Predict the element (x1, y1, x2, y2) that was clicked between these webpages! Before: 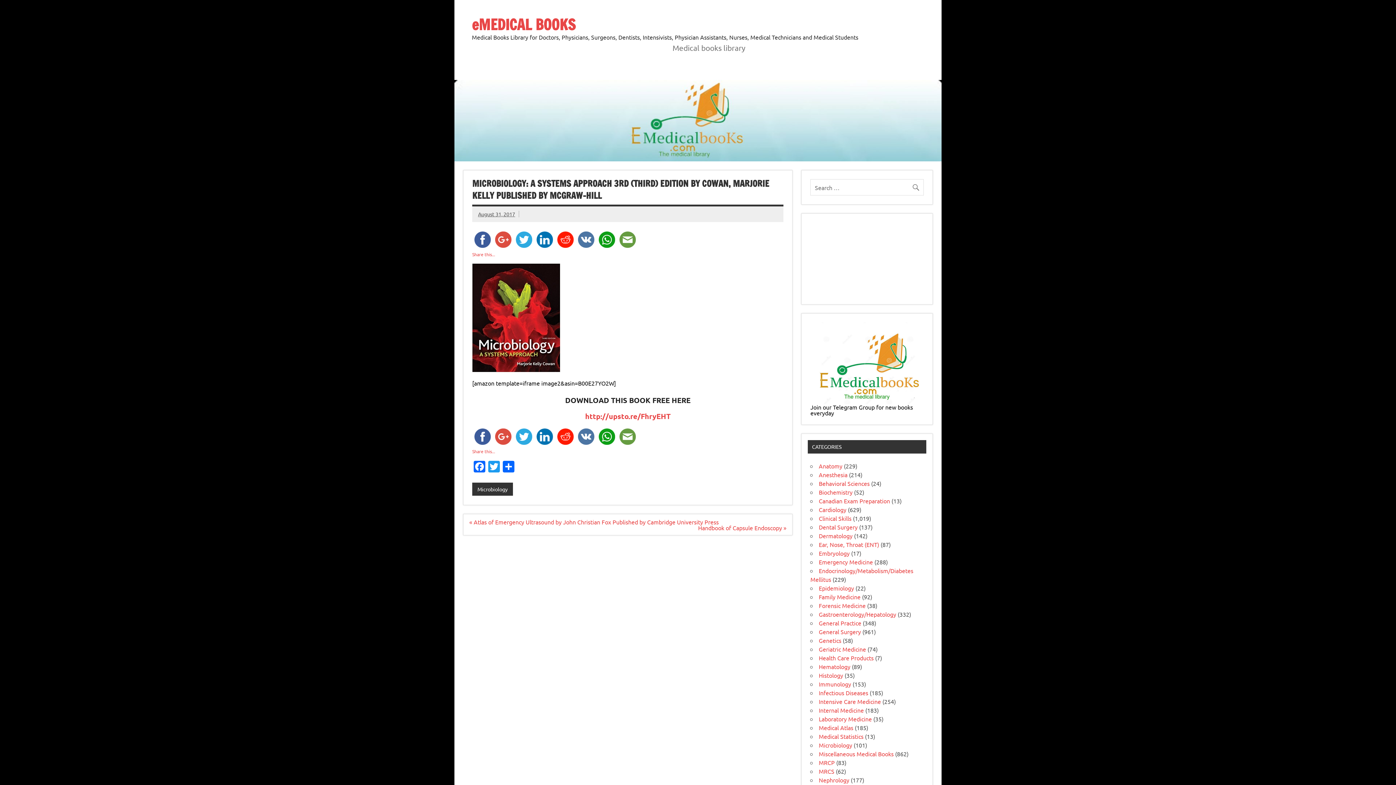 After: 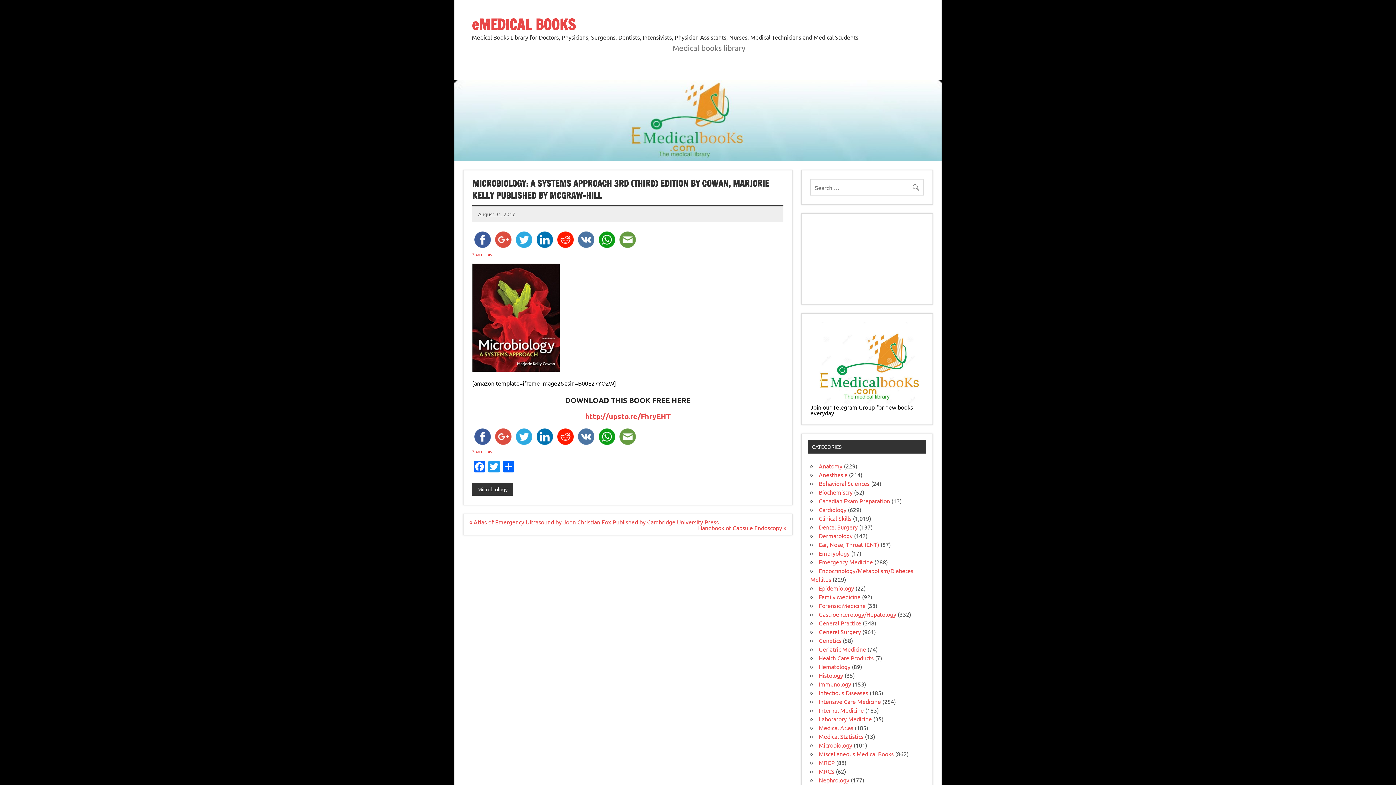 Action: bbox: (555, 236, 576, 242)